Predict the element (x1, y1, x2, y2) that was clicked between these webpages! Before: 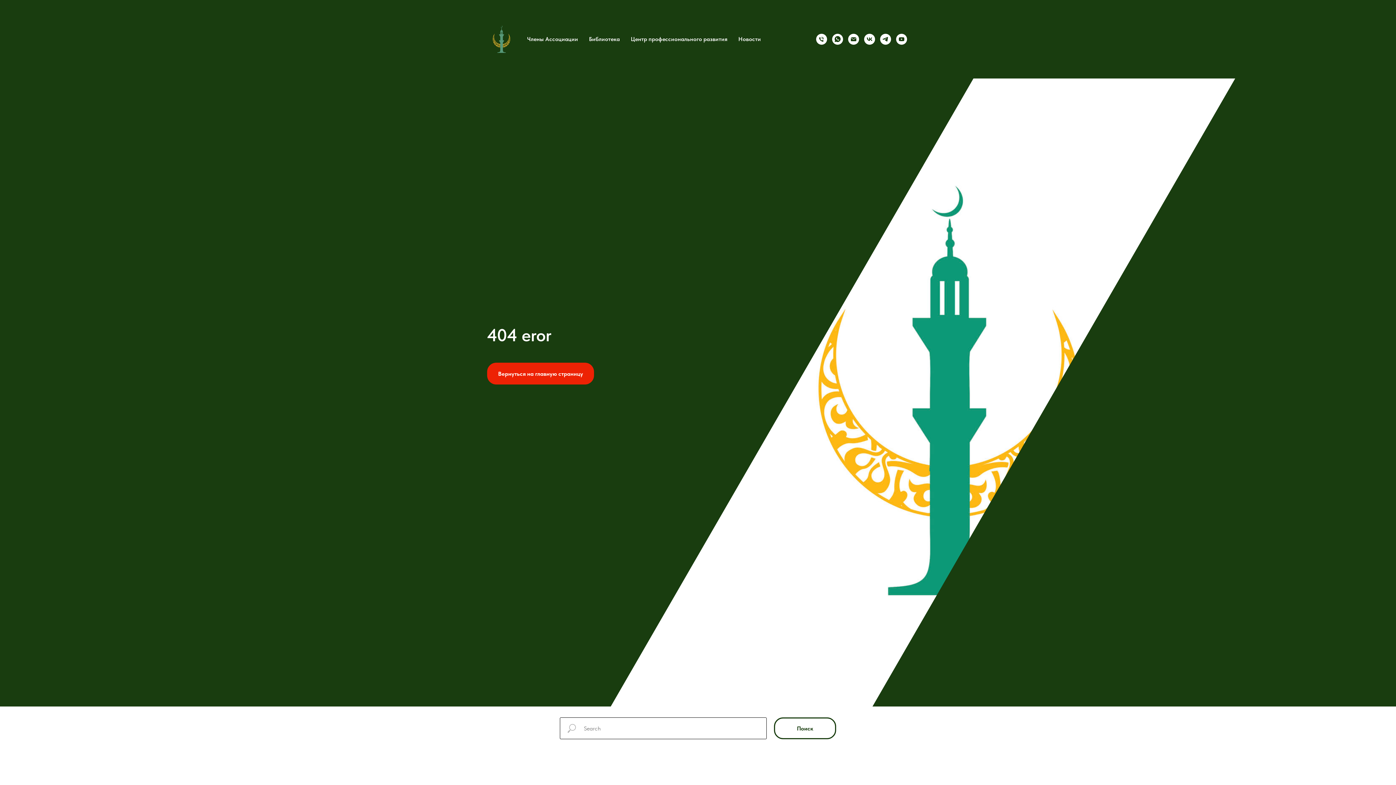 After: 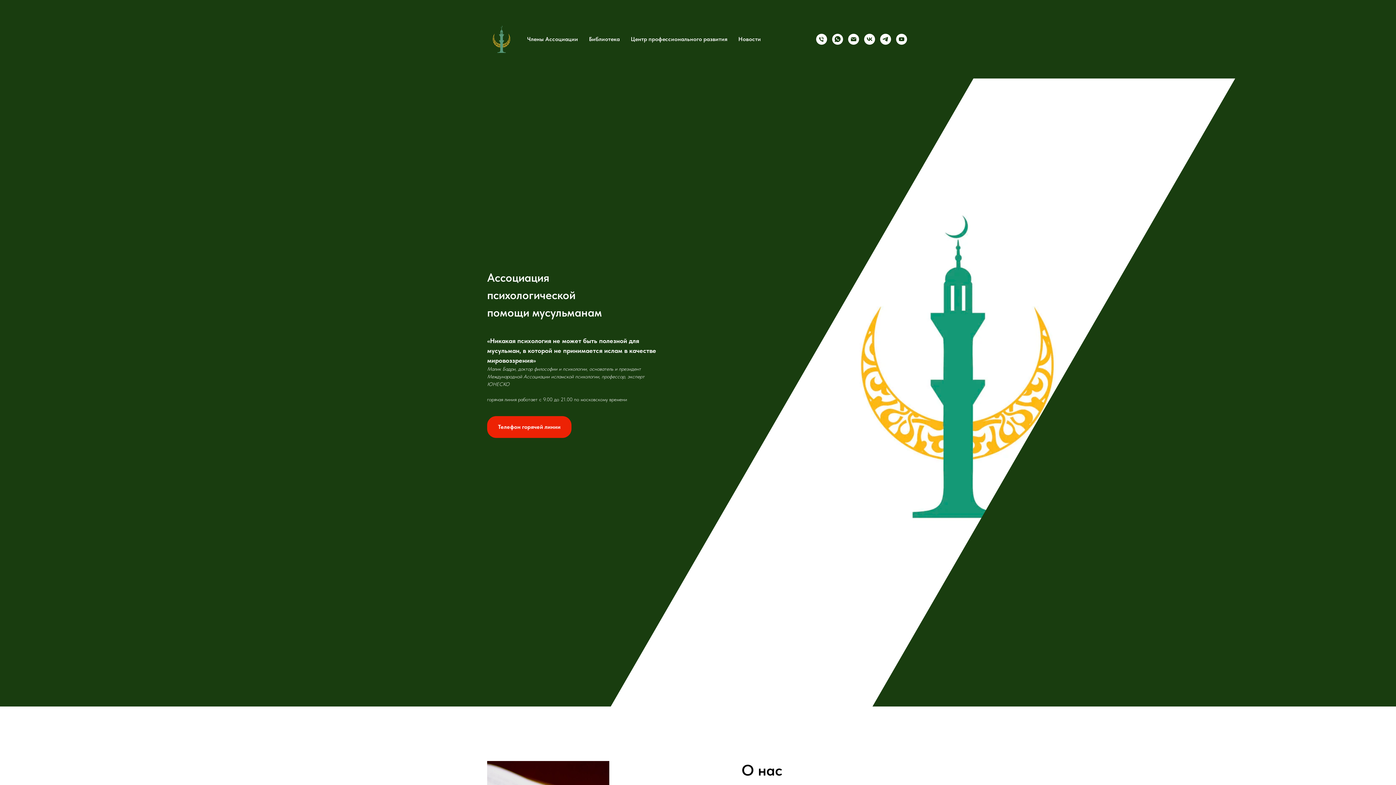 Action: bbox: (487, 24, 527, 53)